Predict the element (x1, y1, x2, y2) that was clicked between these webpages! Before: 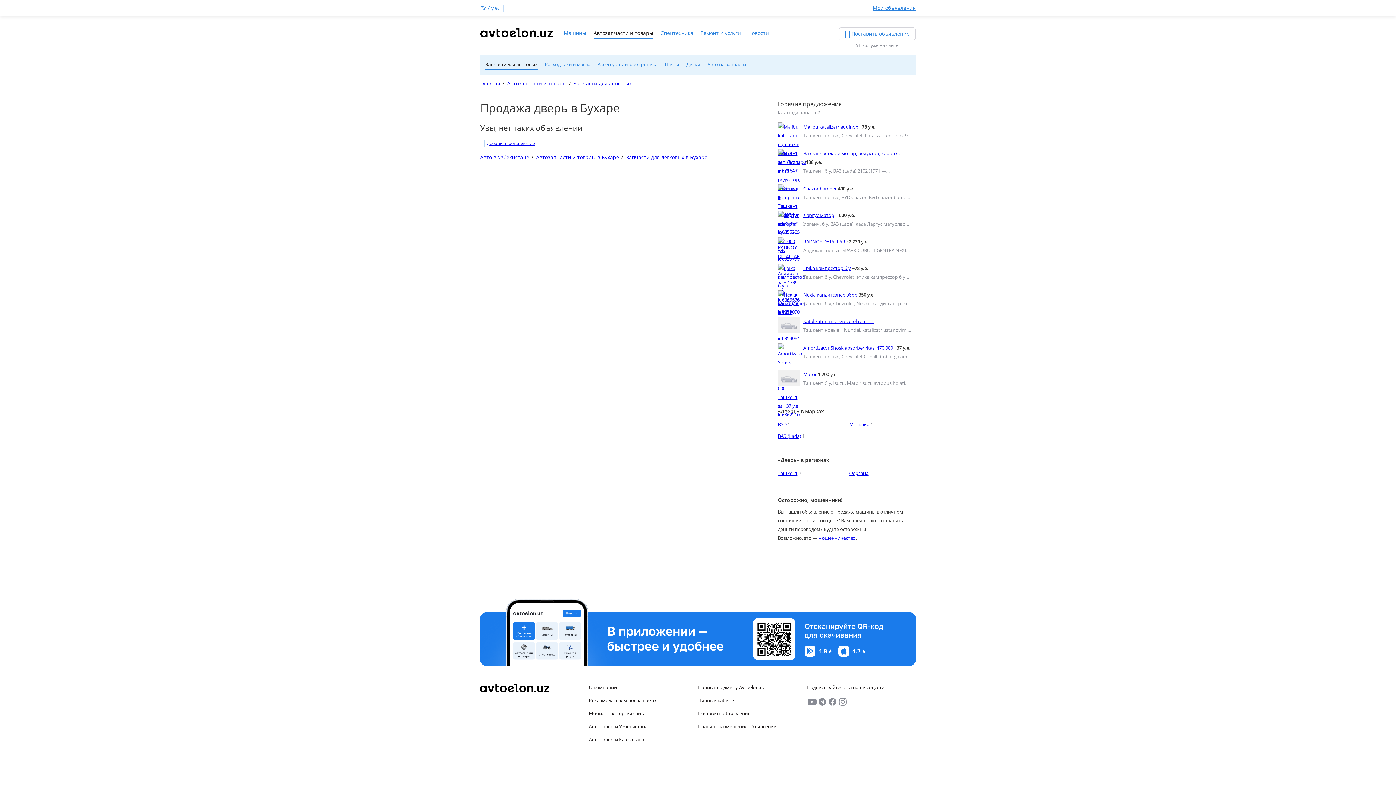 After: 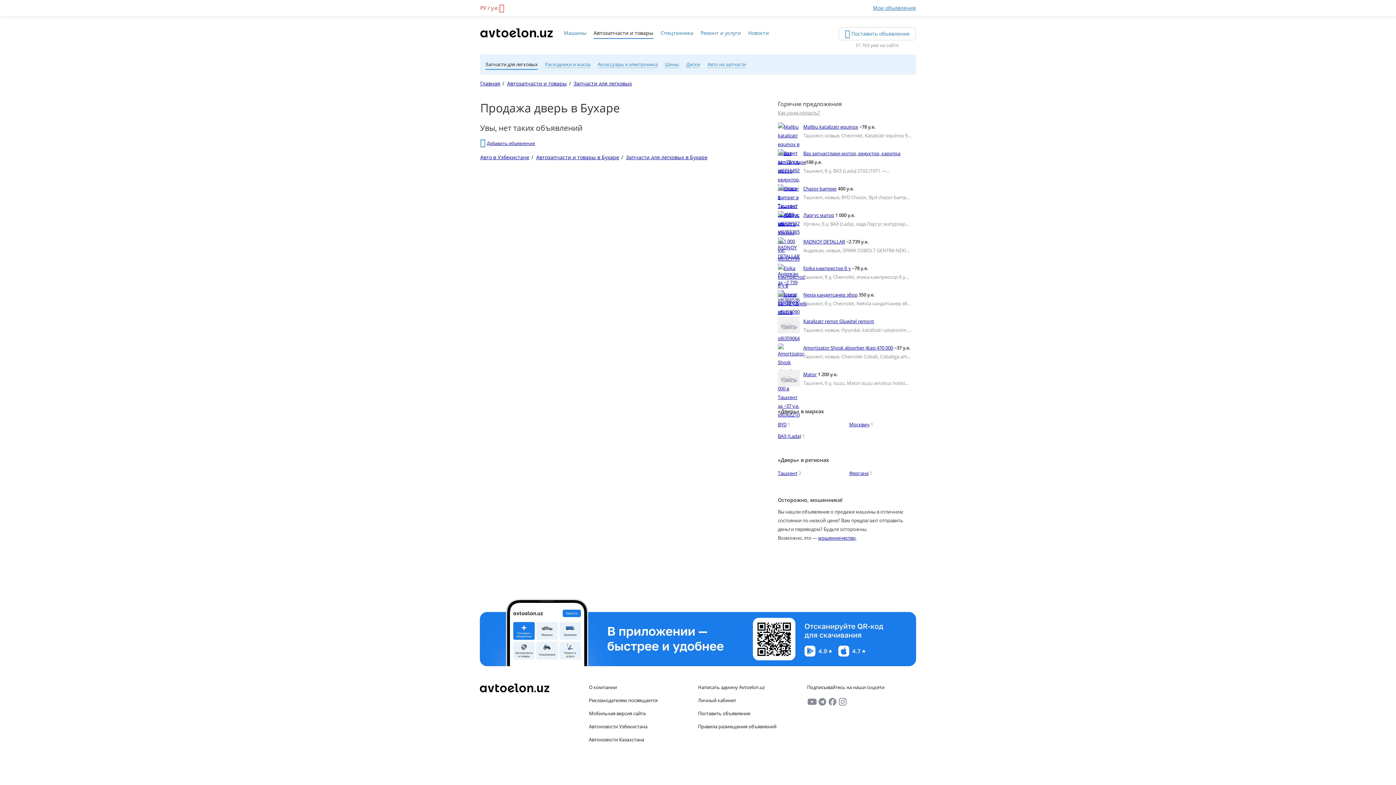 Action: bbox: (480, 3, 504, 12) label: РУ / у.е.